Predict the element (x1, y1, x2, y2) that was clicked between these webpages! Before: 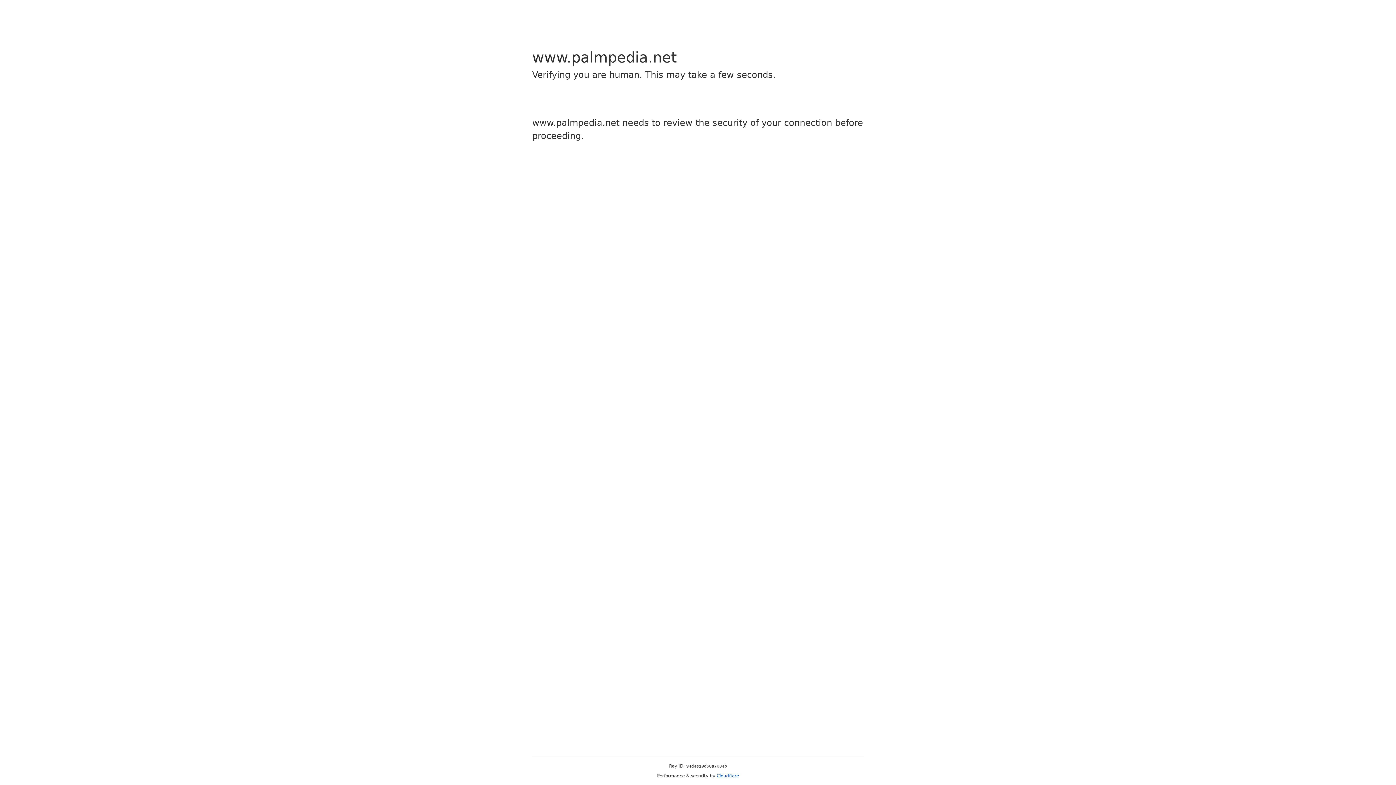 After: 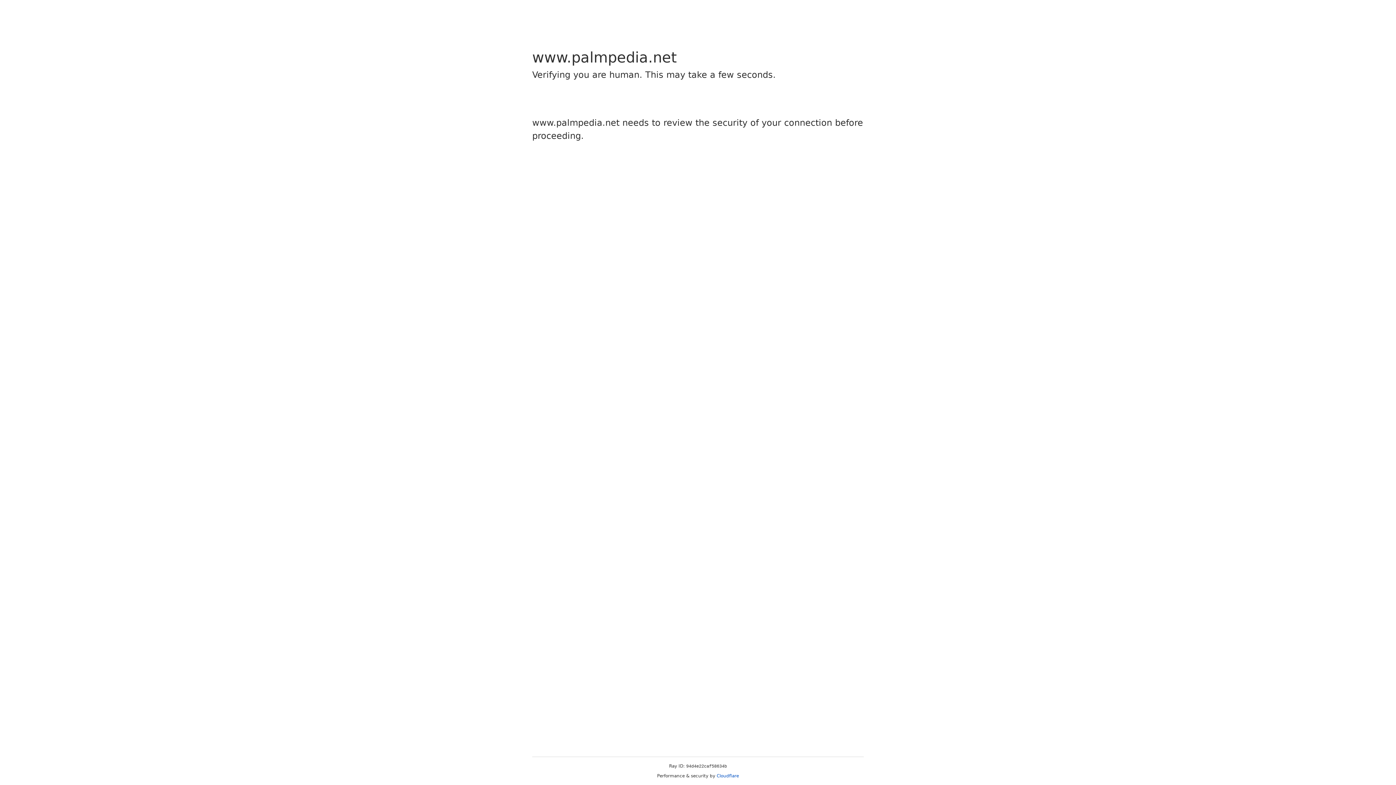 Action: bbox: (716, 773, 739, 778) label: Cloudflare